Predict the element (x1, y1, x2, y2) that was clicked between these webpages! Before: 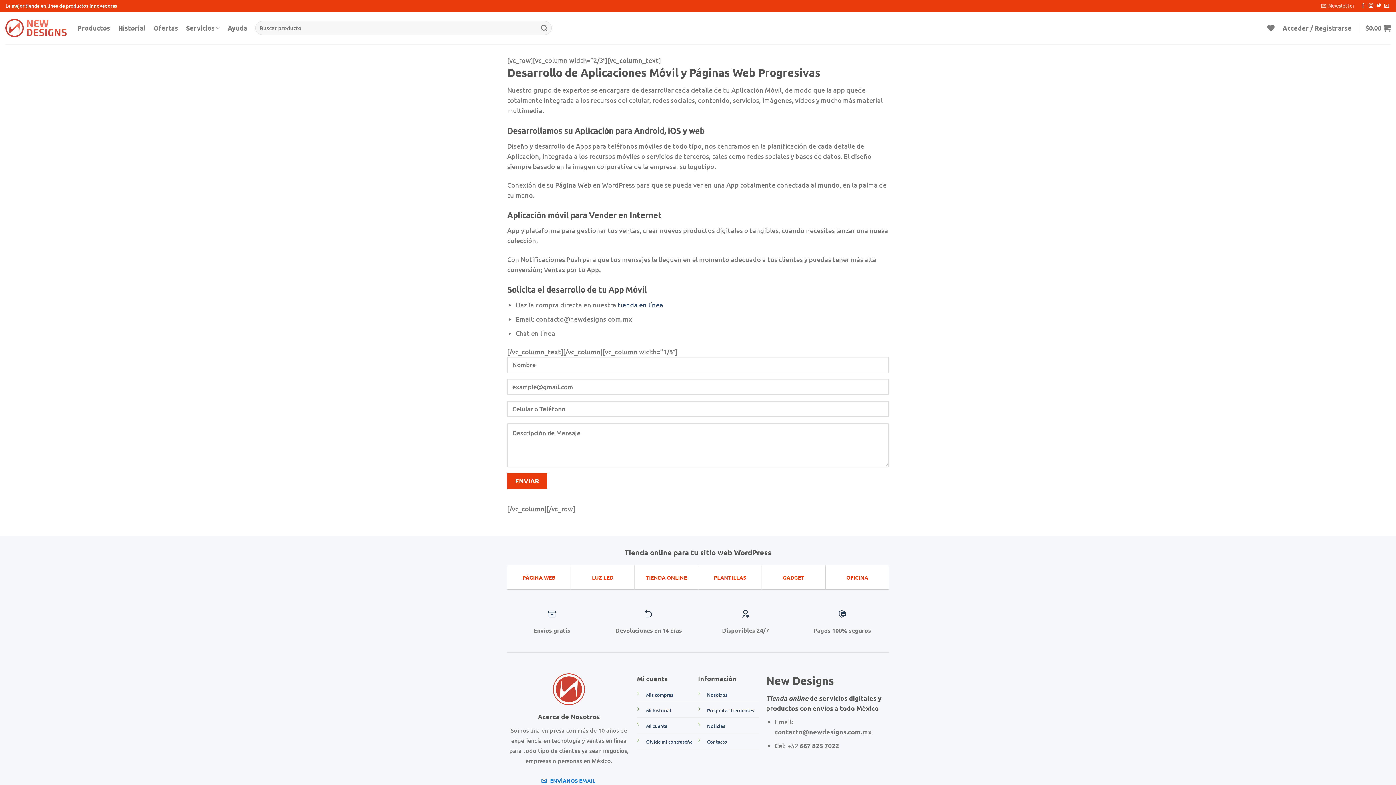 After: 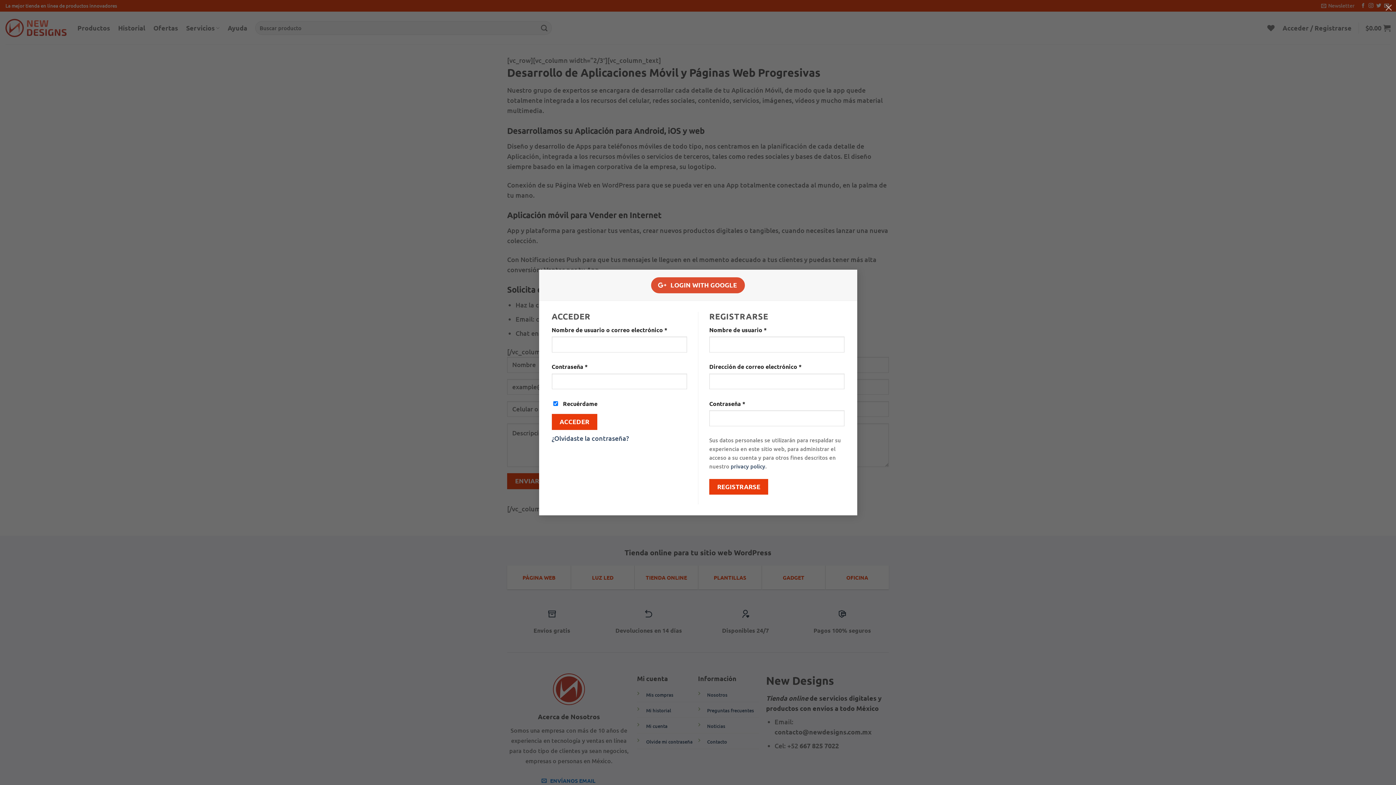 Action: bbox: (1282, 19, 1352, 36) label: Acceder / Registrarse